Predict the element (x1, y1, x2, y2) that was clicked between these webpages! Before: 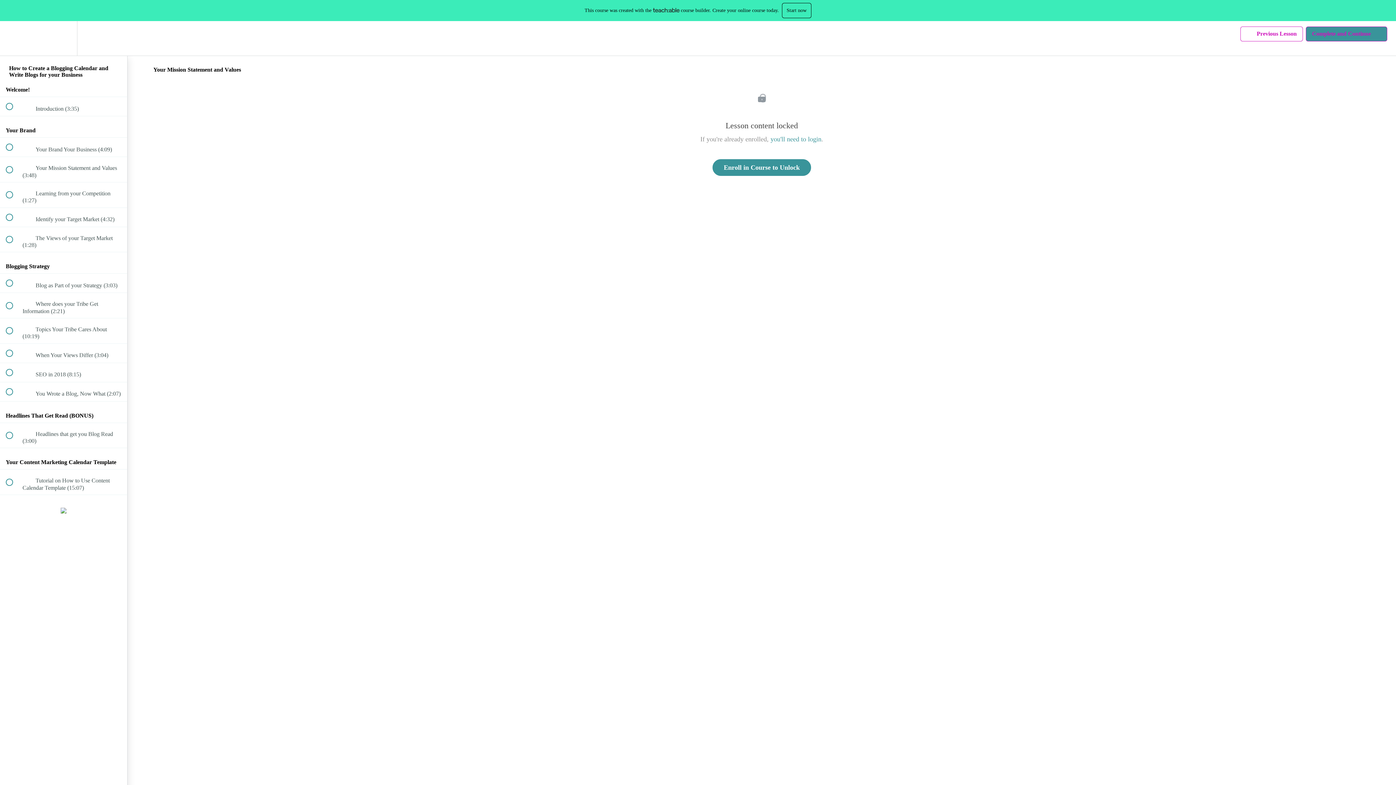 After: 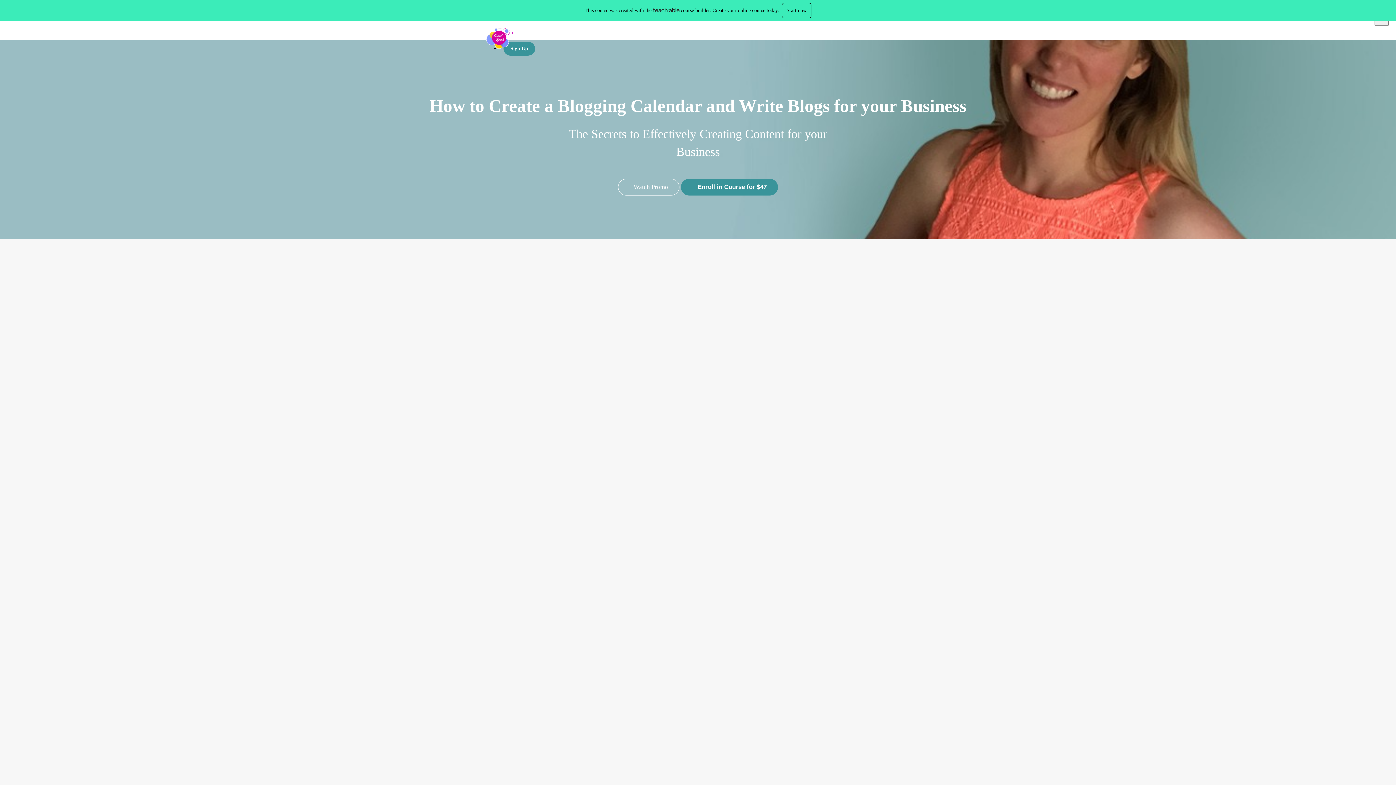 Action: label: Enroll in Course to Unlock bbox: (712, 159, 811, 176)